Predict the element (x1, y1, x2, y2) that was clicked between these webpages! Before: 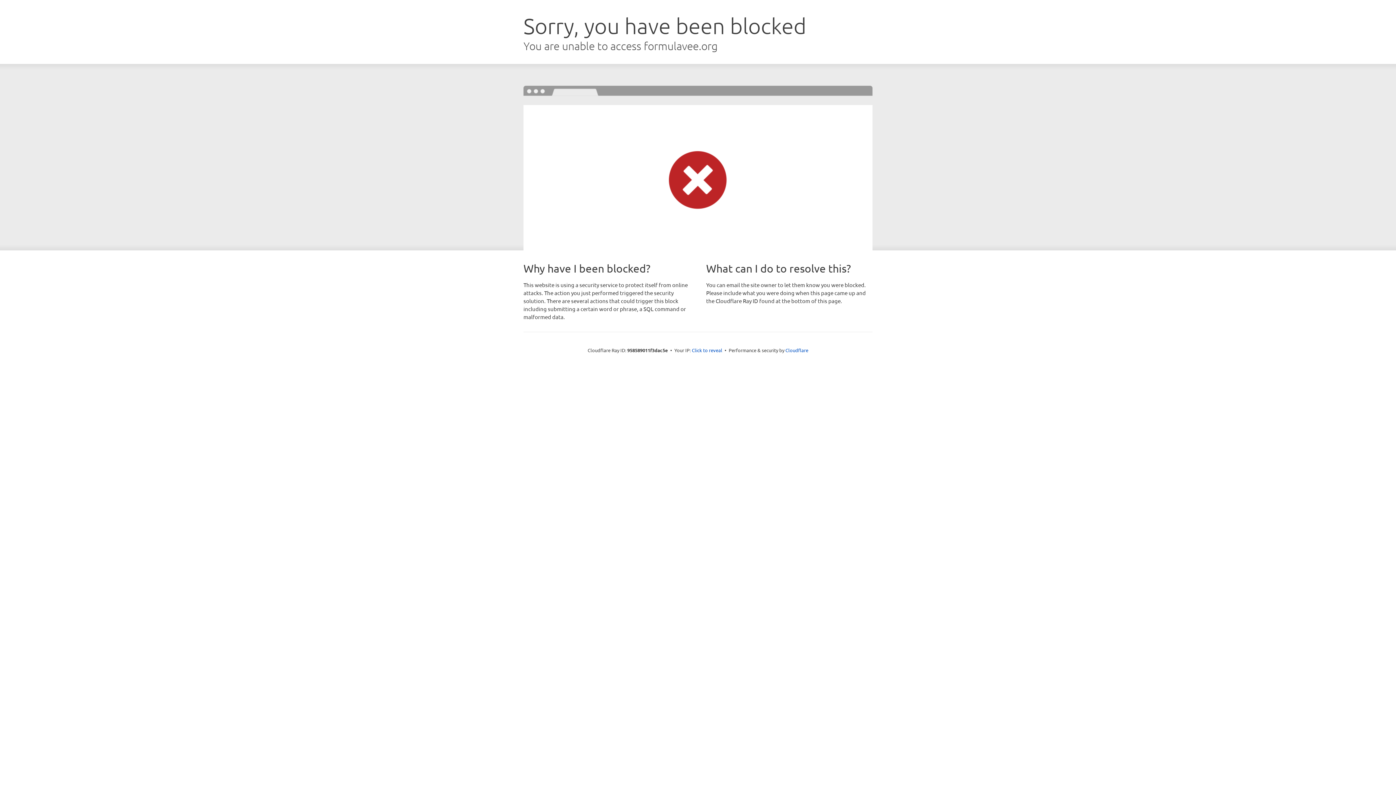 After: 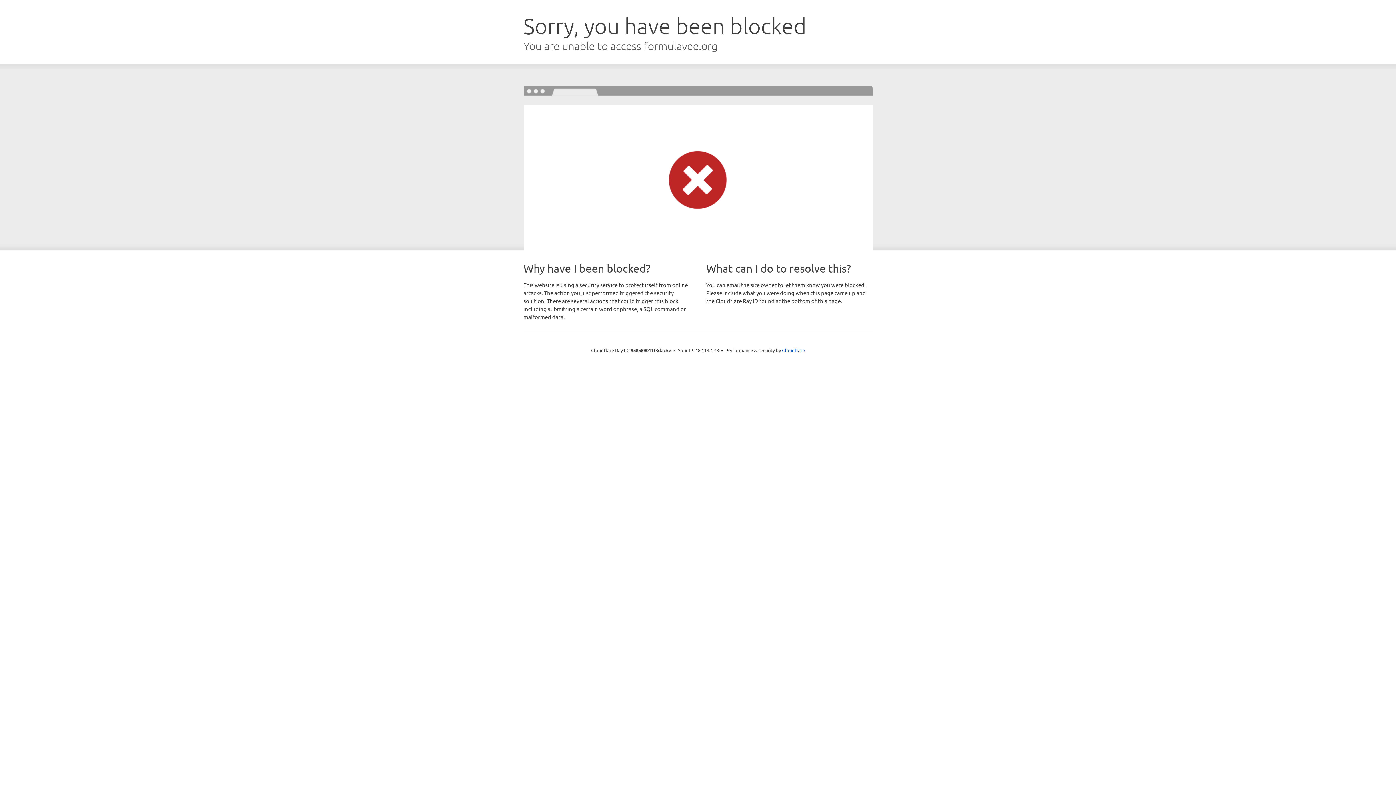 Action: label: Click to reveal bbox: (692, 346, 722, 353)